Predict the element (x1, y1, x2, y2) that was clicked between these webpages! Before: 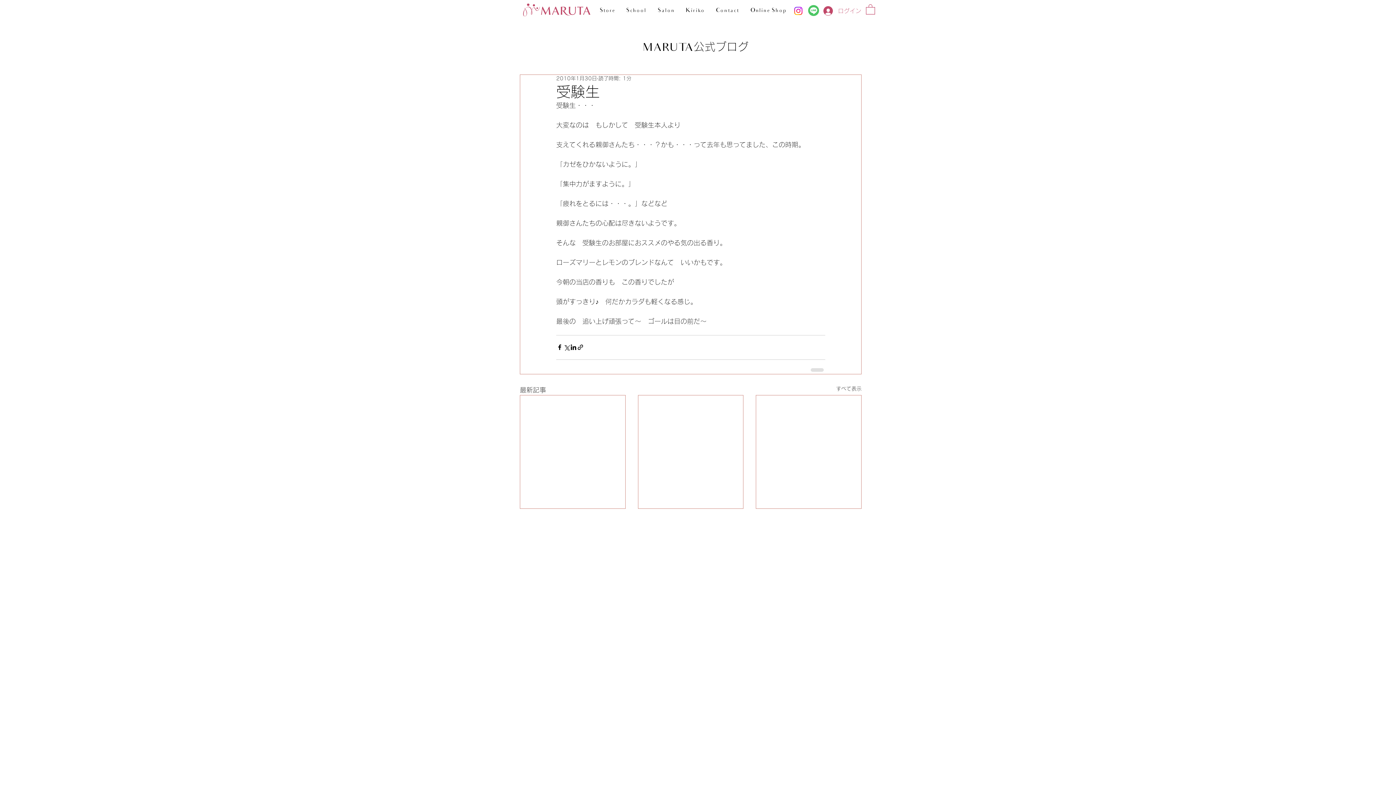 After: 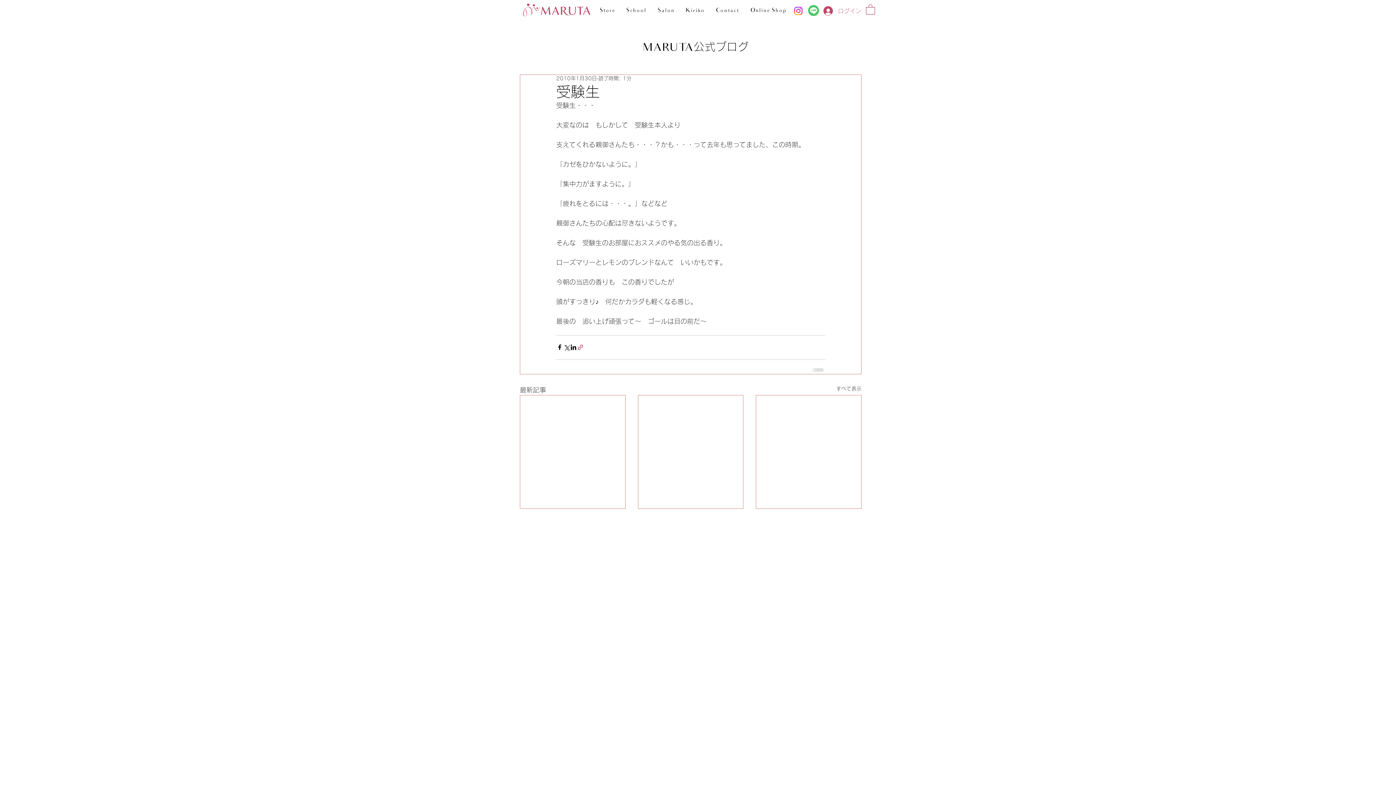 Action: label: リンクでシェア bbox: (577, 344, 584, 351)